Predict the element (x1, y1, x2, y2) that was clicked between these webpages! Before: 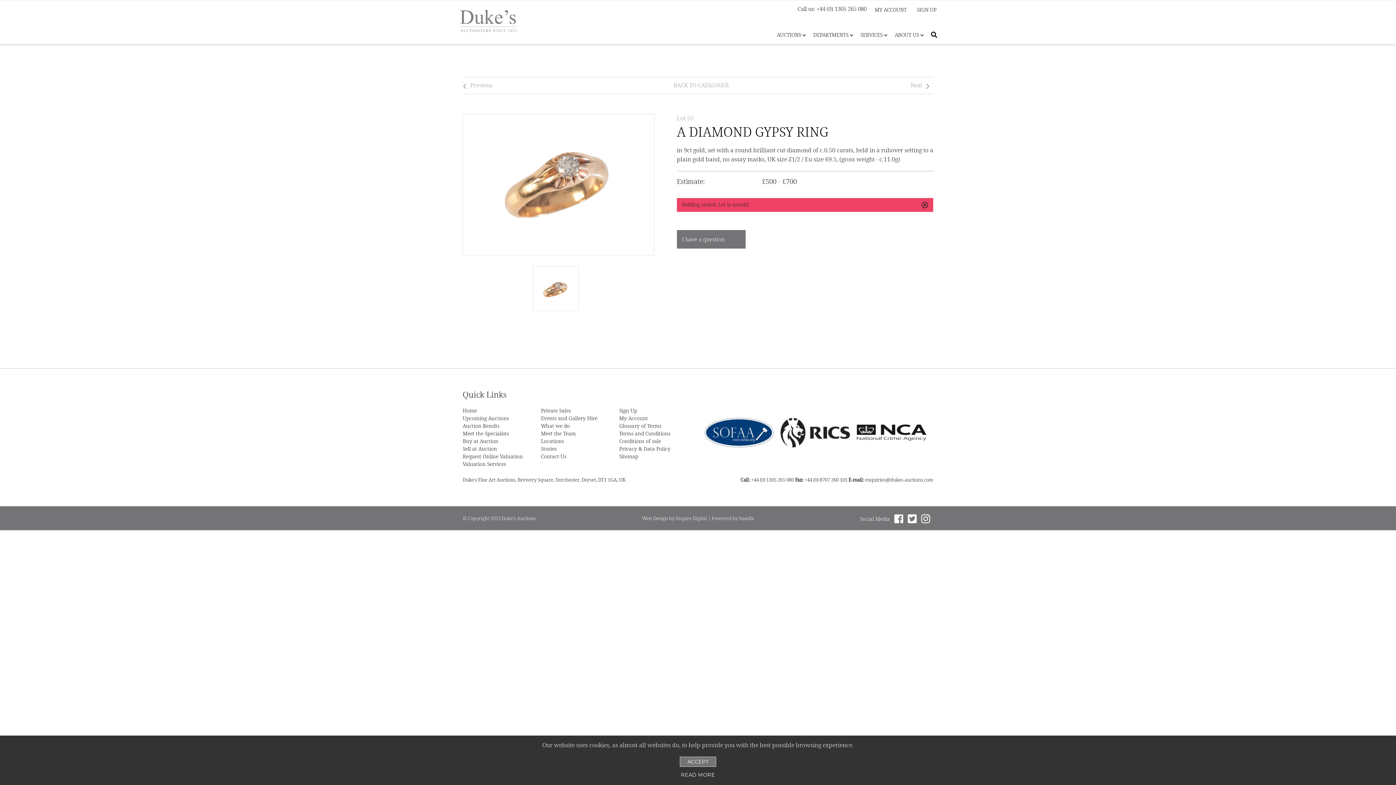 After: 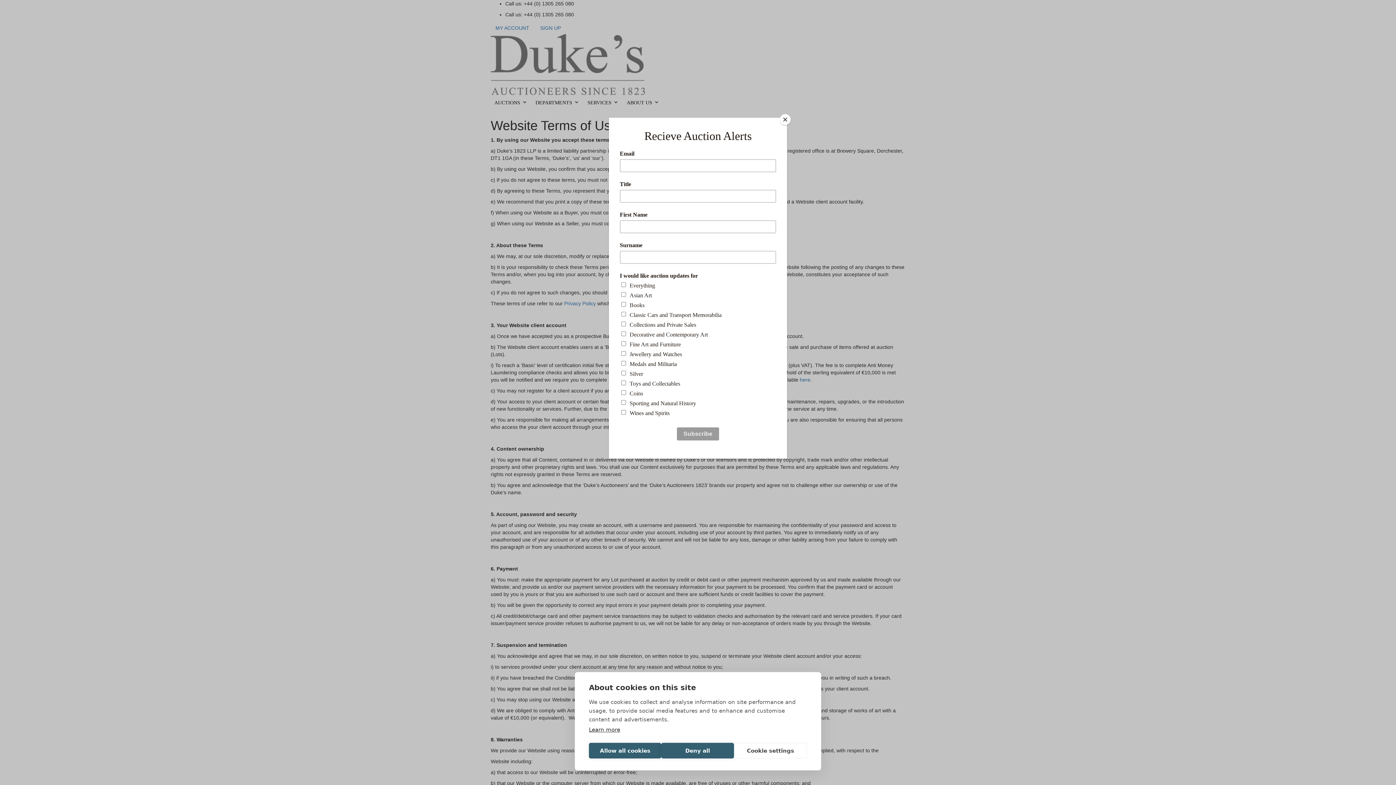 Action: bbox: (619, 430, 670, 437) label: Terms and Conditions